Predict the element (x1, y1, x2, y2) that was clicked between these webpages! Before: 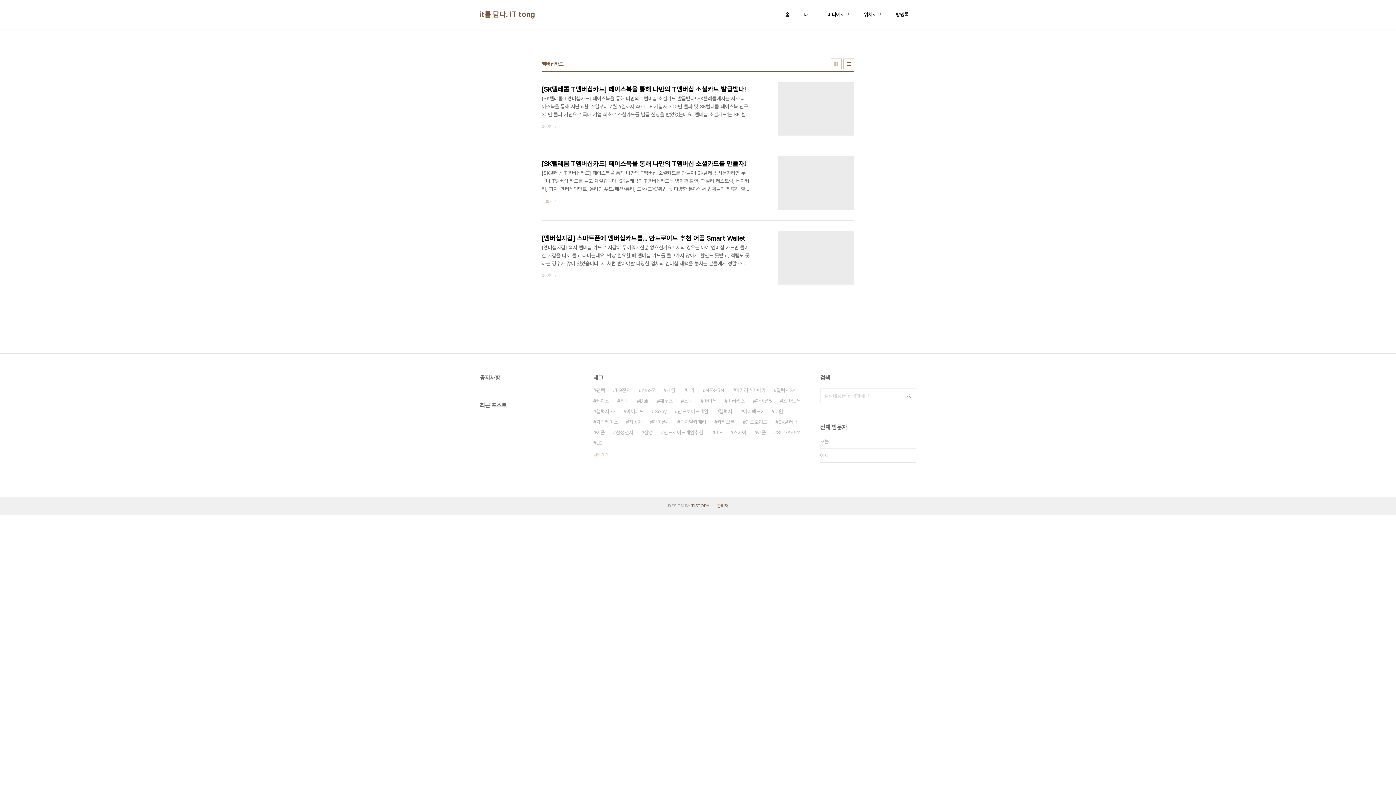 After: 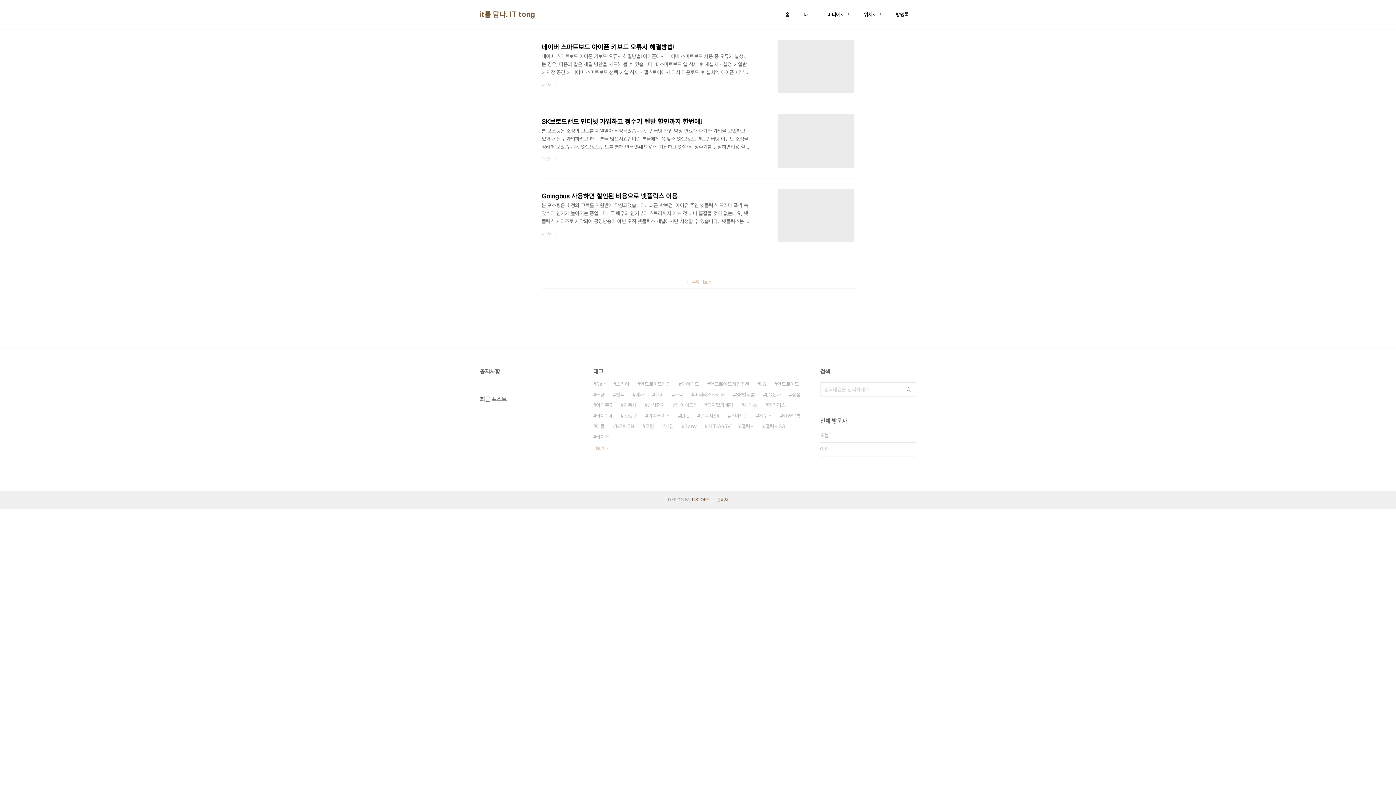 Action: bbox: (826, 9, 850, 19) label: 미디어로그